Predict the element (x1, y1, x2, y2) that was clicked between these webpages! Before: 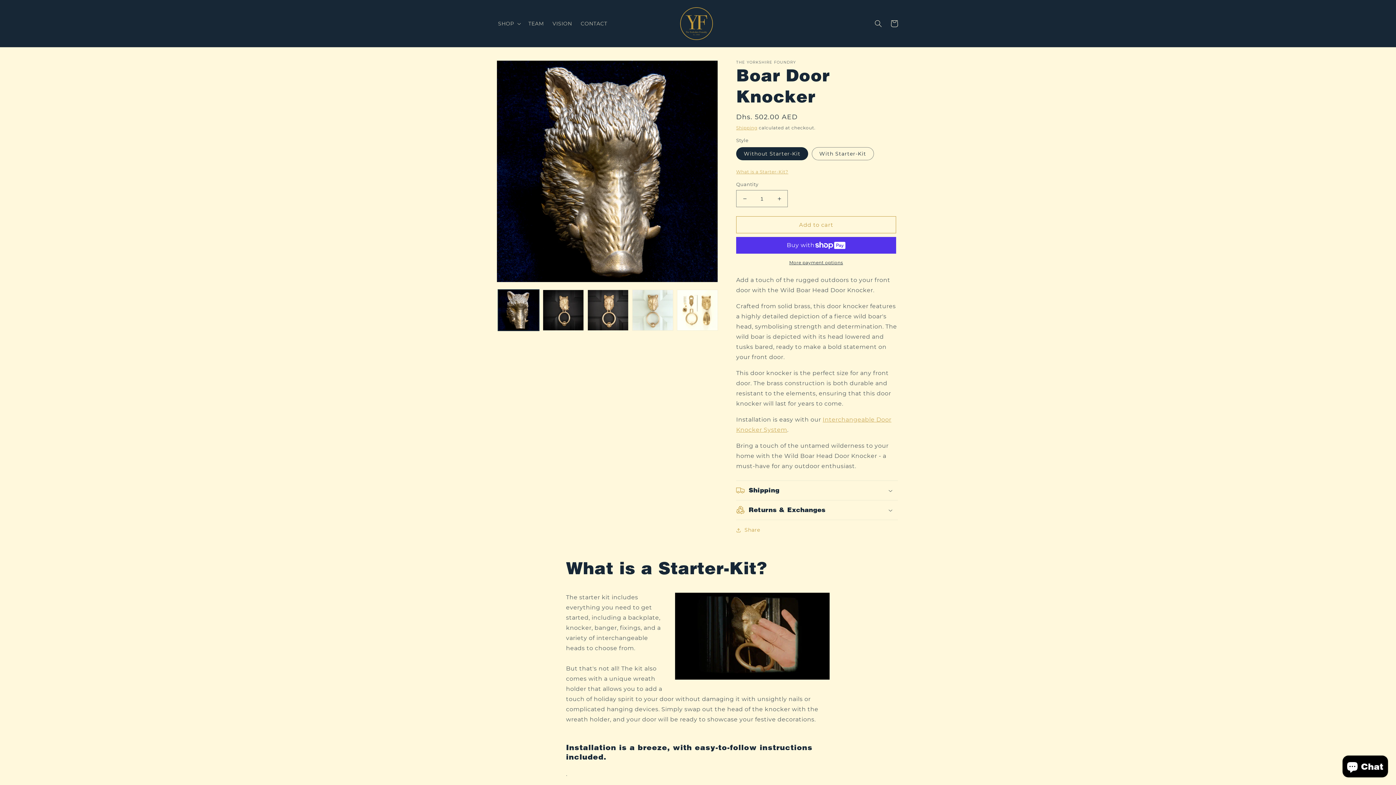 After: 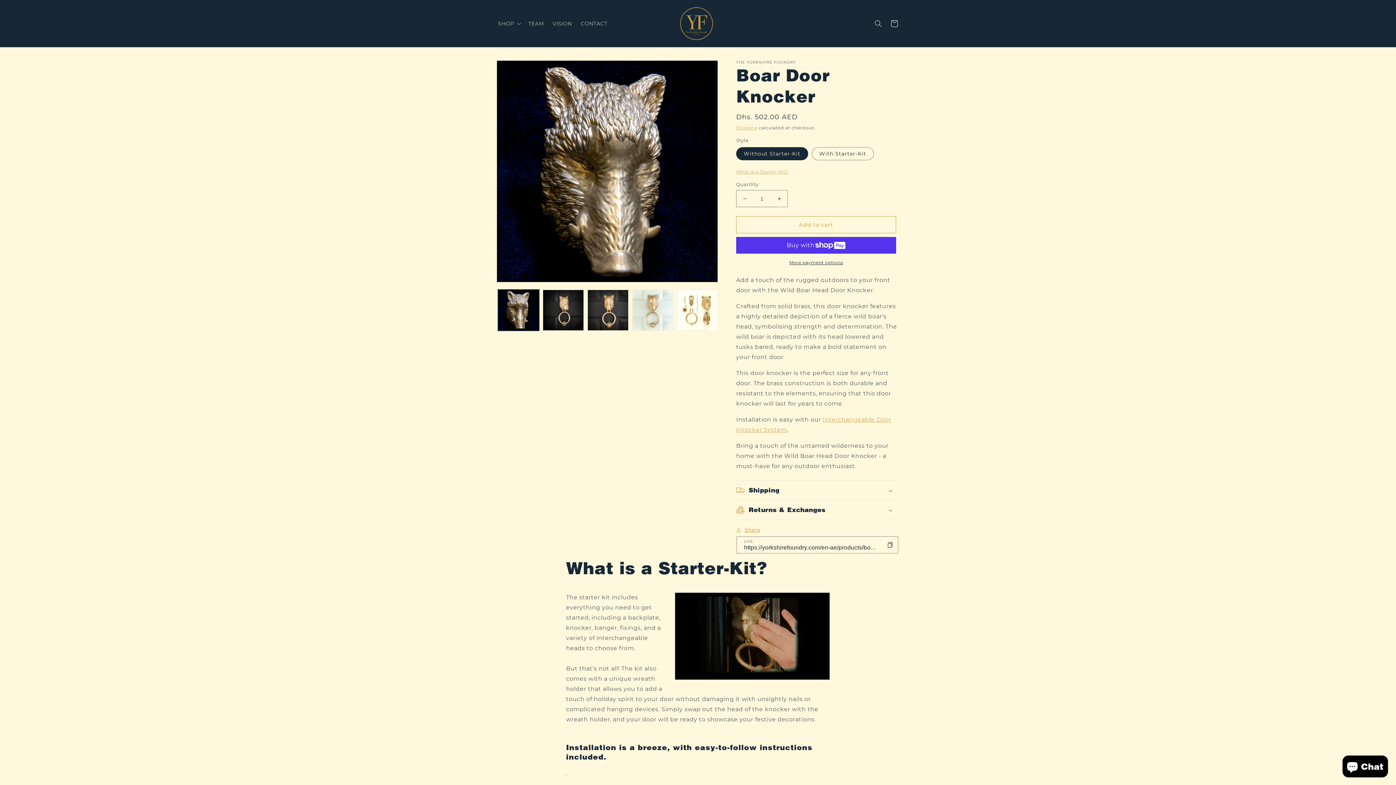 Action: bbox: (736, 525, 760, 534) label: Share